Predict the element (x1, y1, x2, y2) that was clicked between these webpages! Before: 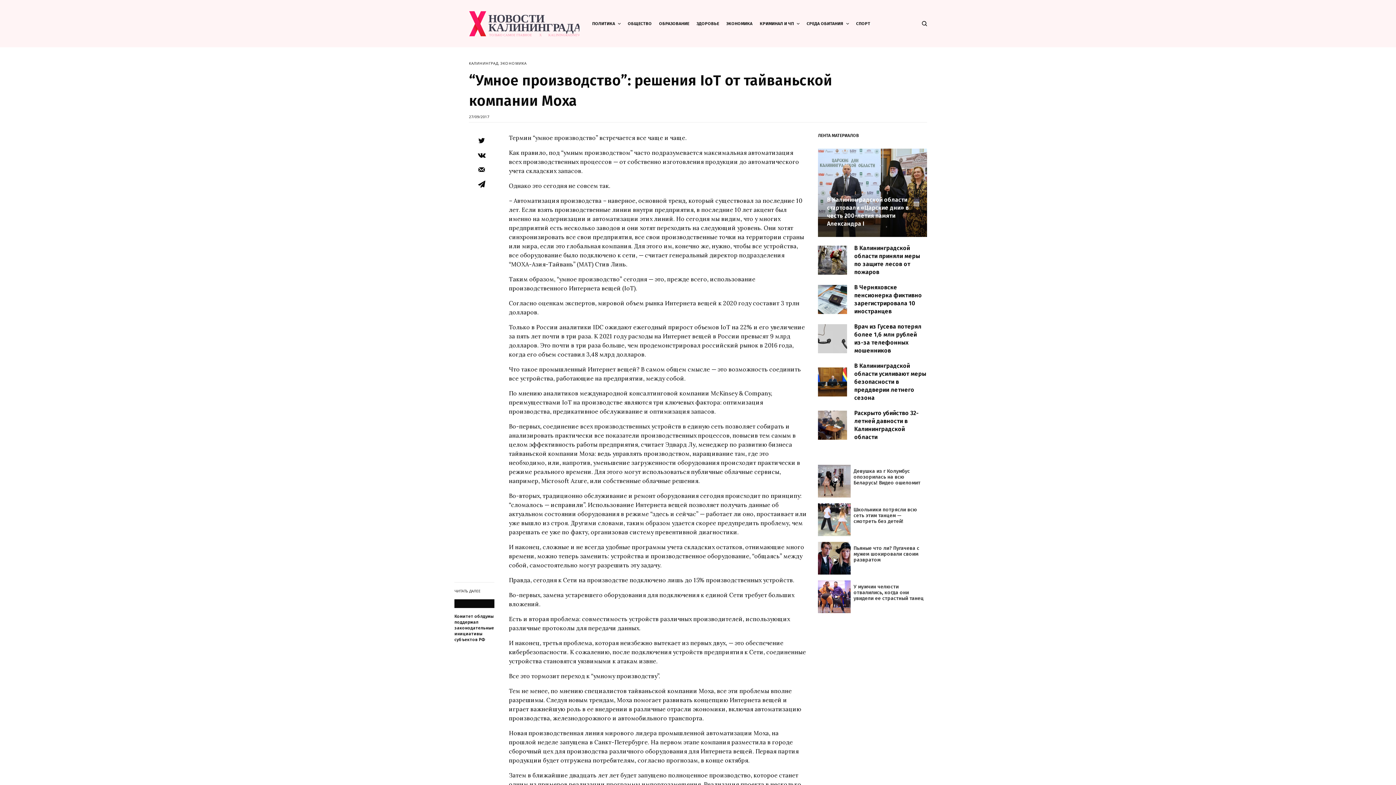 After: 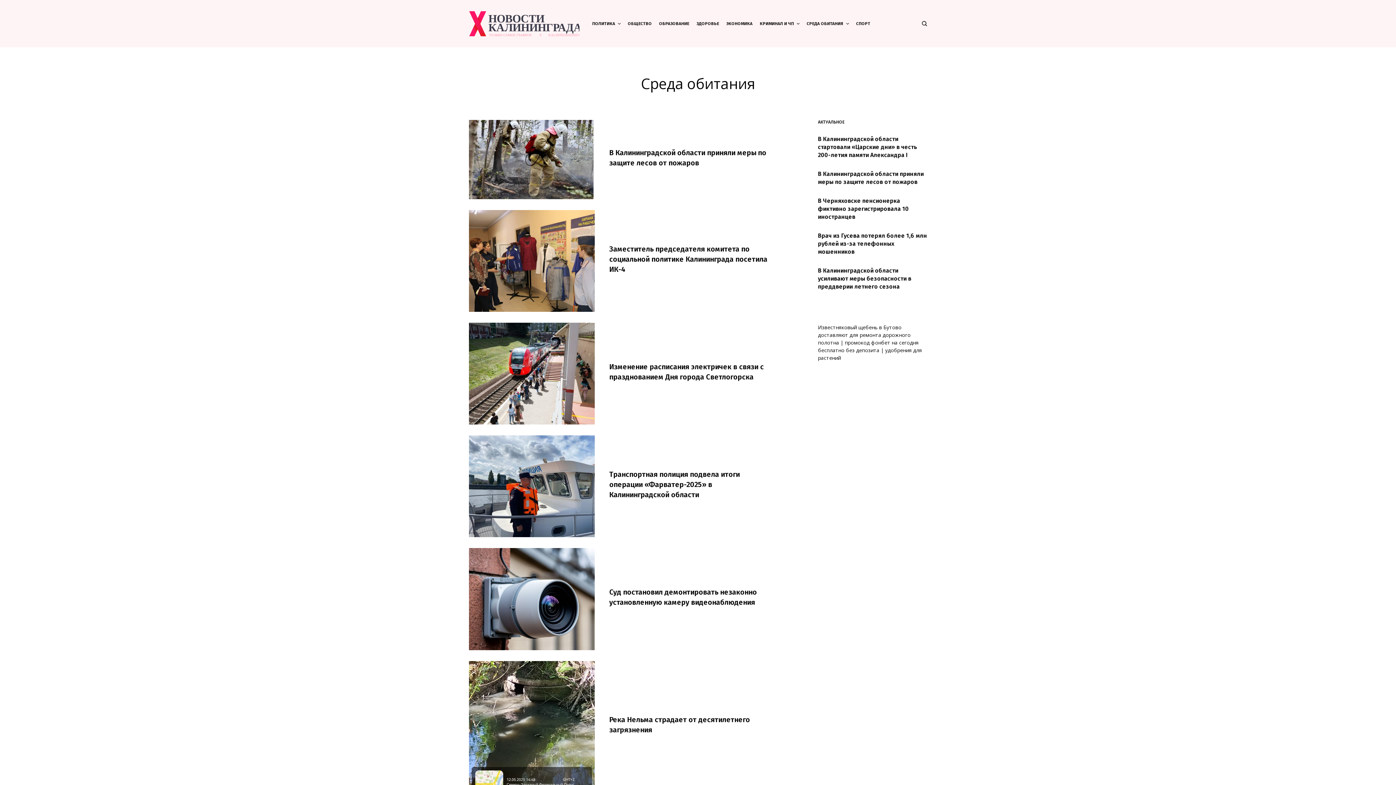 Action: label: СРЕДА ОБИТАНИЯ bbox: (806, 0, 849, 47)